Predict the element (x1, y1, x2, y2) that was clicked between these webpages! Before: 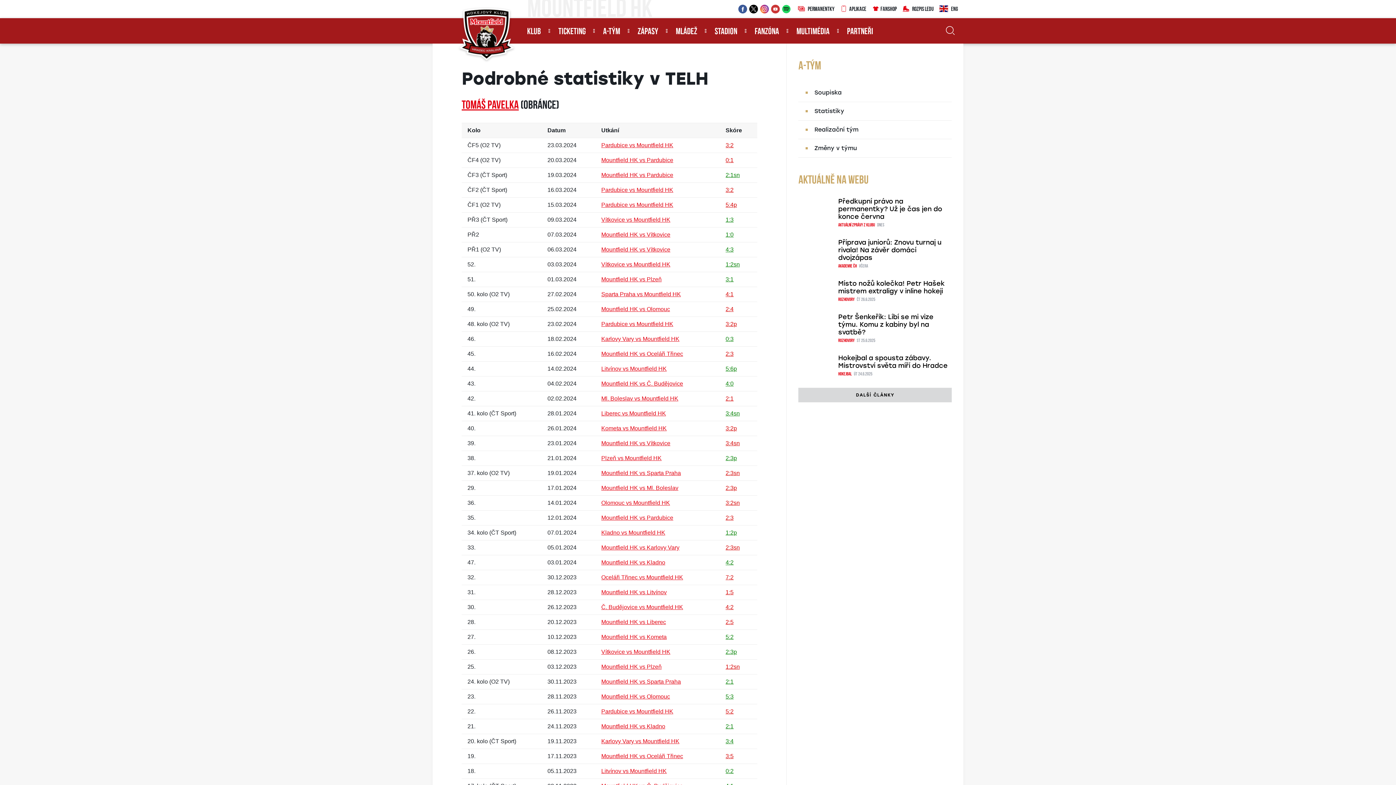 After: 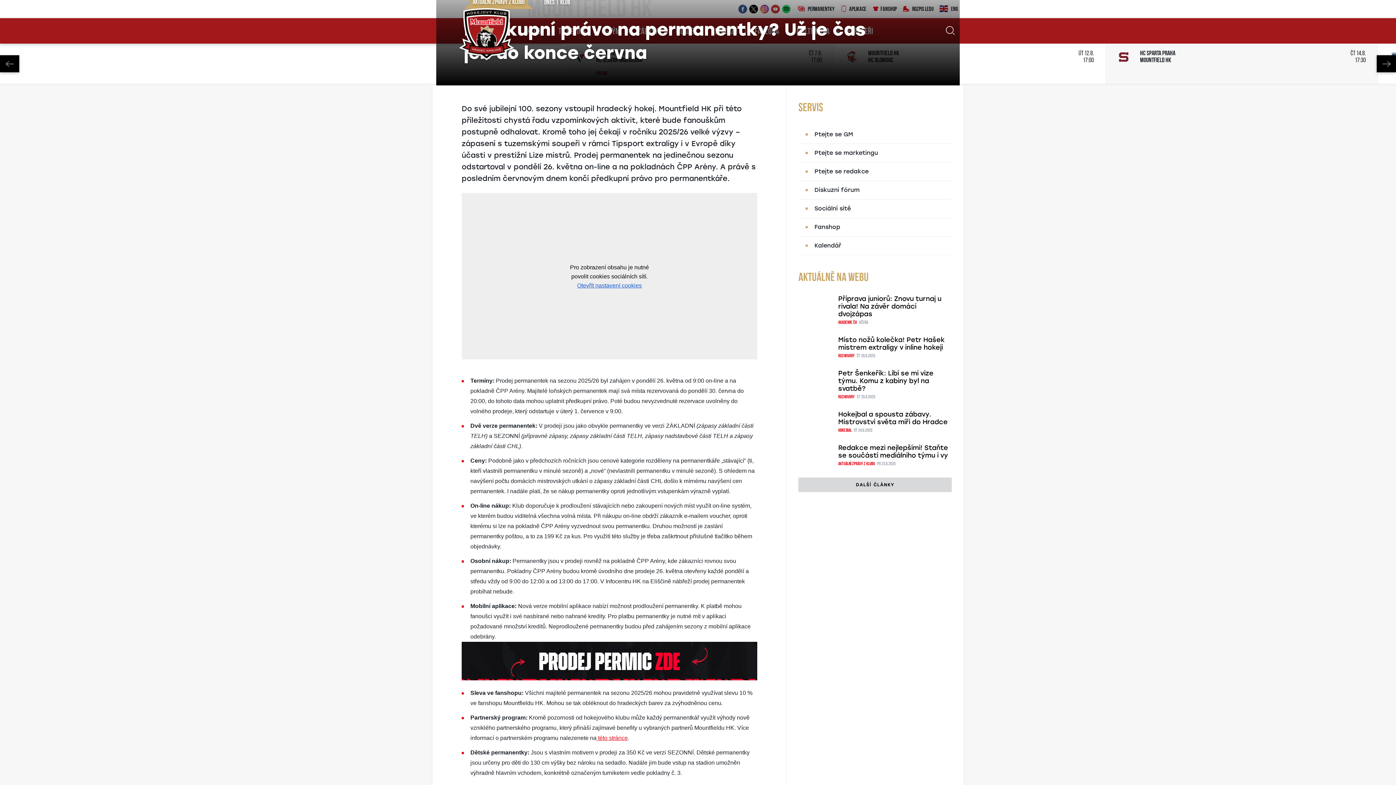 Action: bbox: (798, 197, 832, 199)